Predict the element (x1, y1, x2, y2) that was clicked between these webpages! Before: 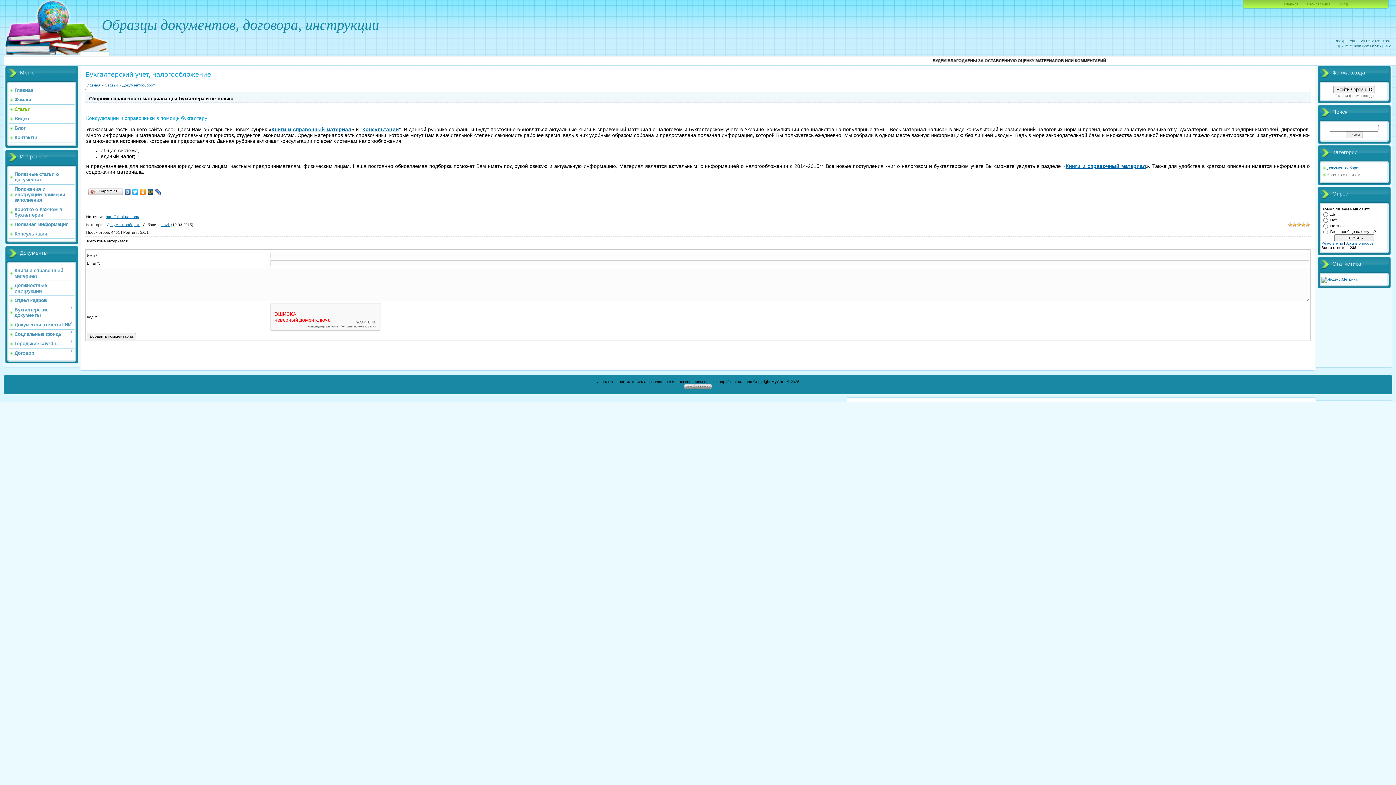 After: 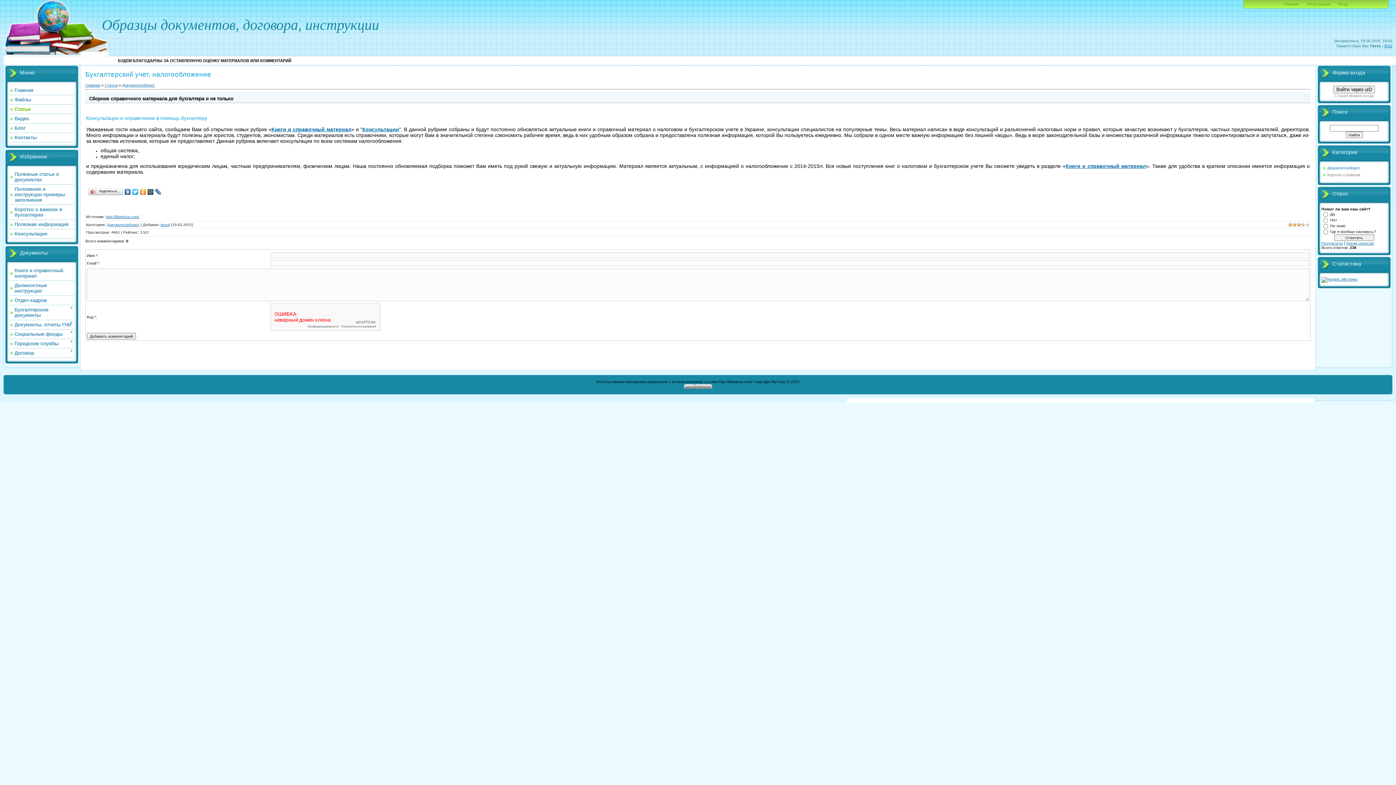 Action: bbox: (1292, 222, 1297, 226) label: 2